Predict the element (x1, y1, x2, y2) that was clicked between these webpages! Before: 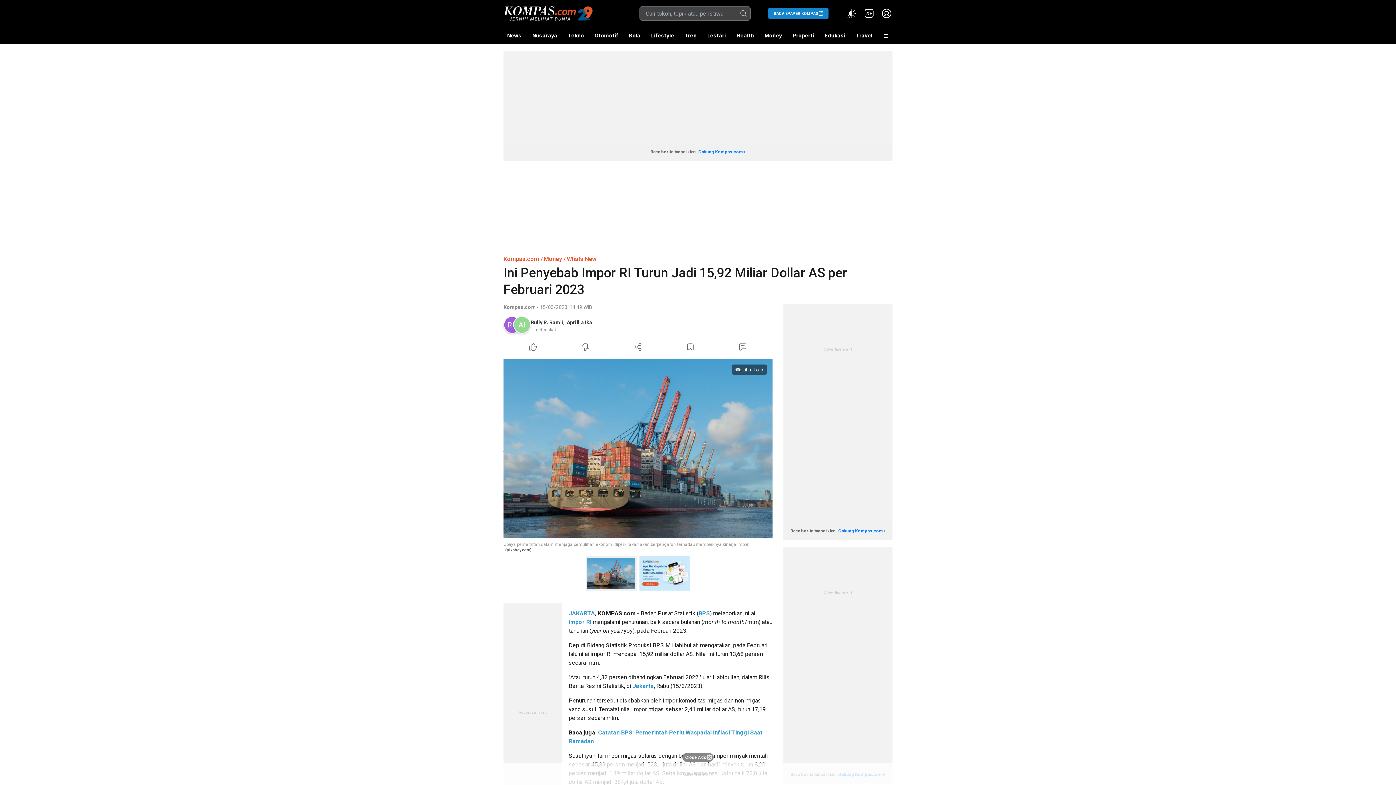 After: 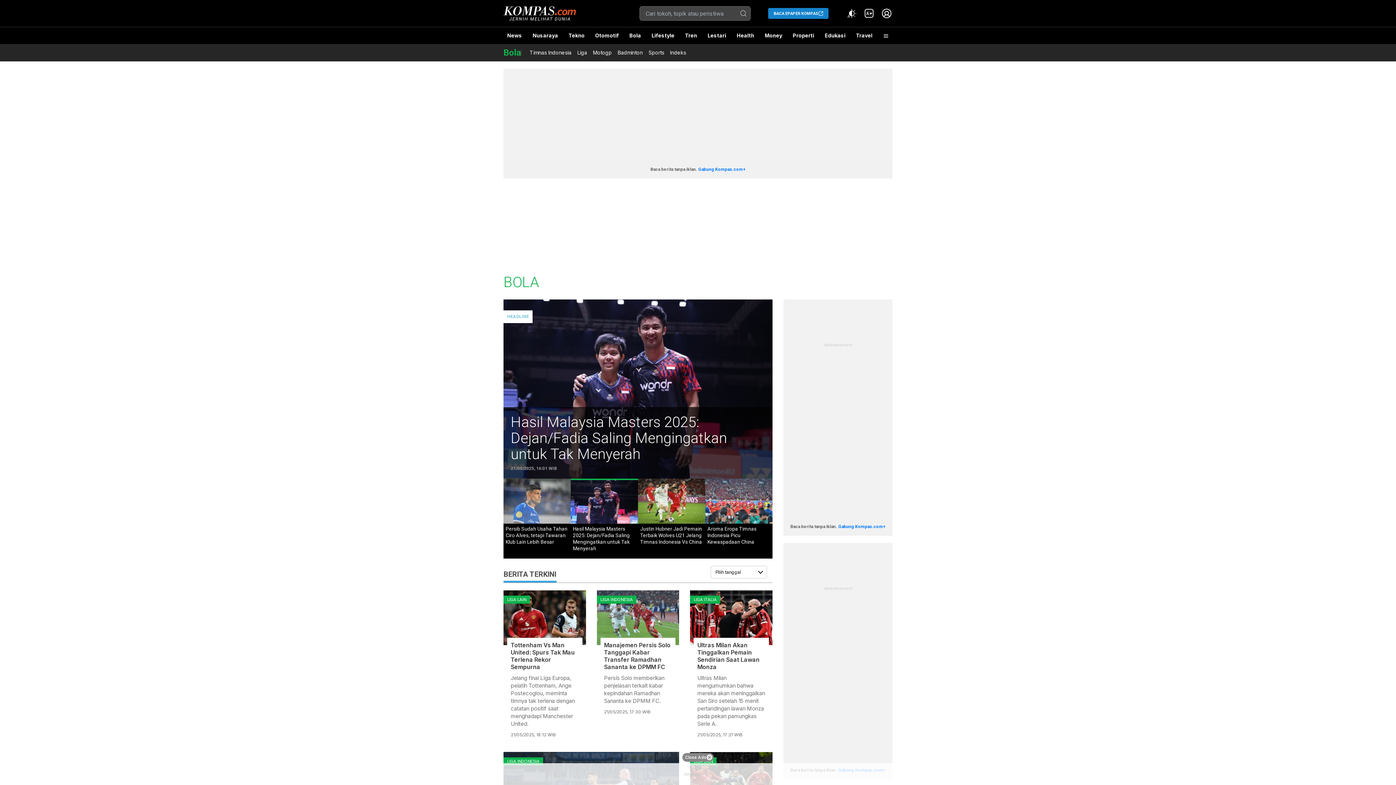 Action: bbox: (625, 27, 644, 44) label: Bola